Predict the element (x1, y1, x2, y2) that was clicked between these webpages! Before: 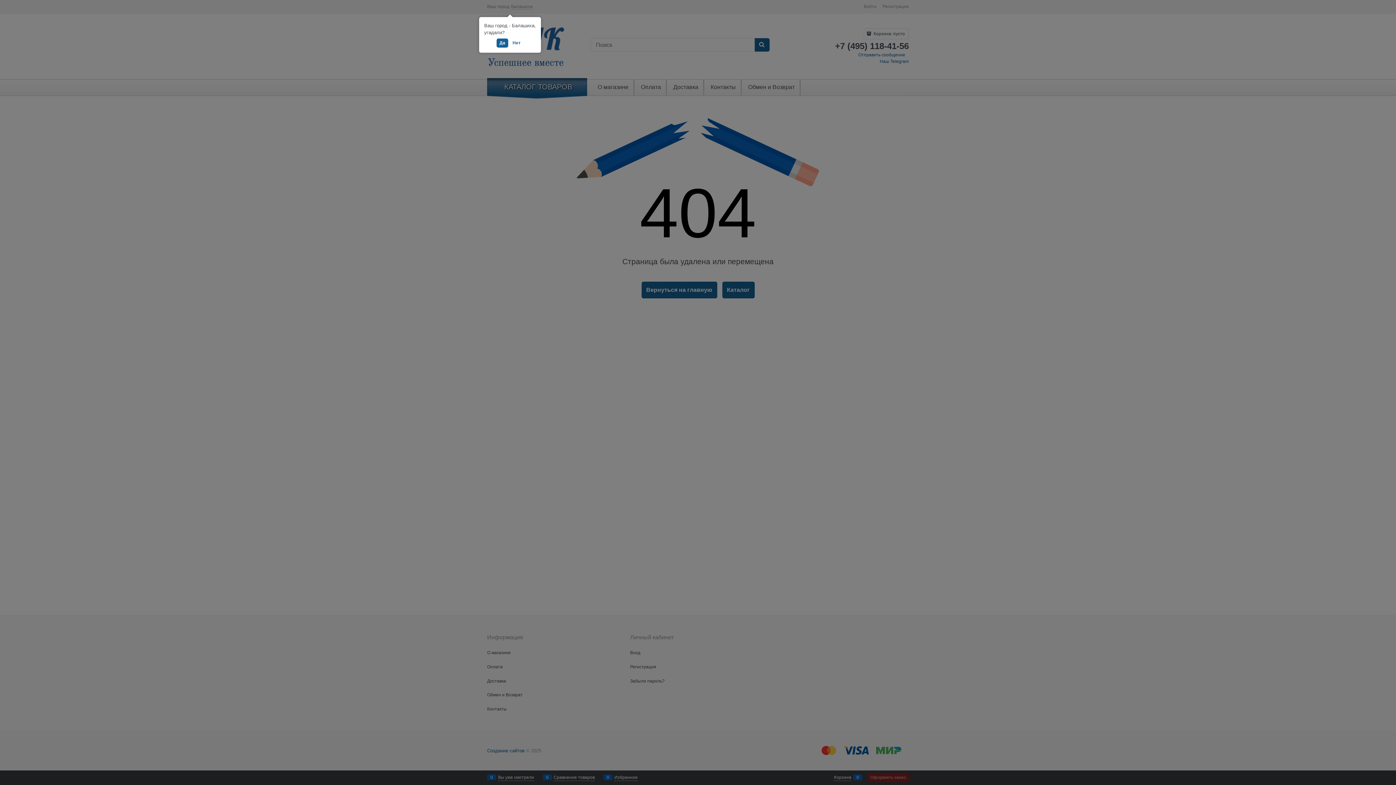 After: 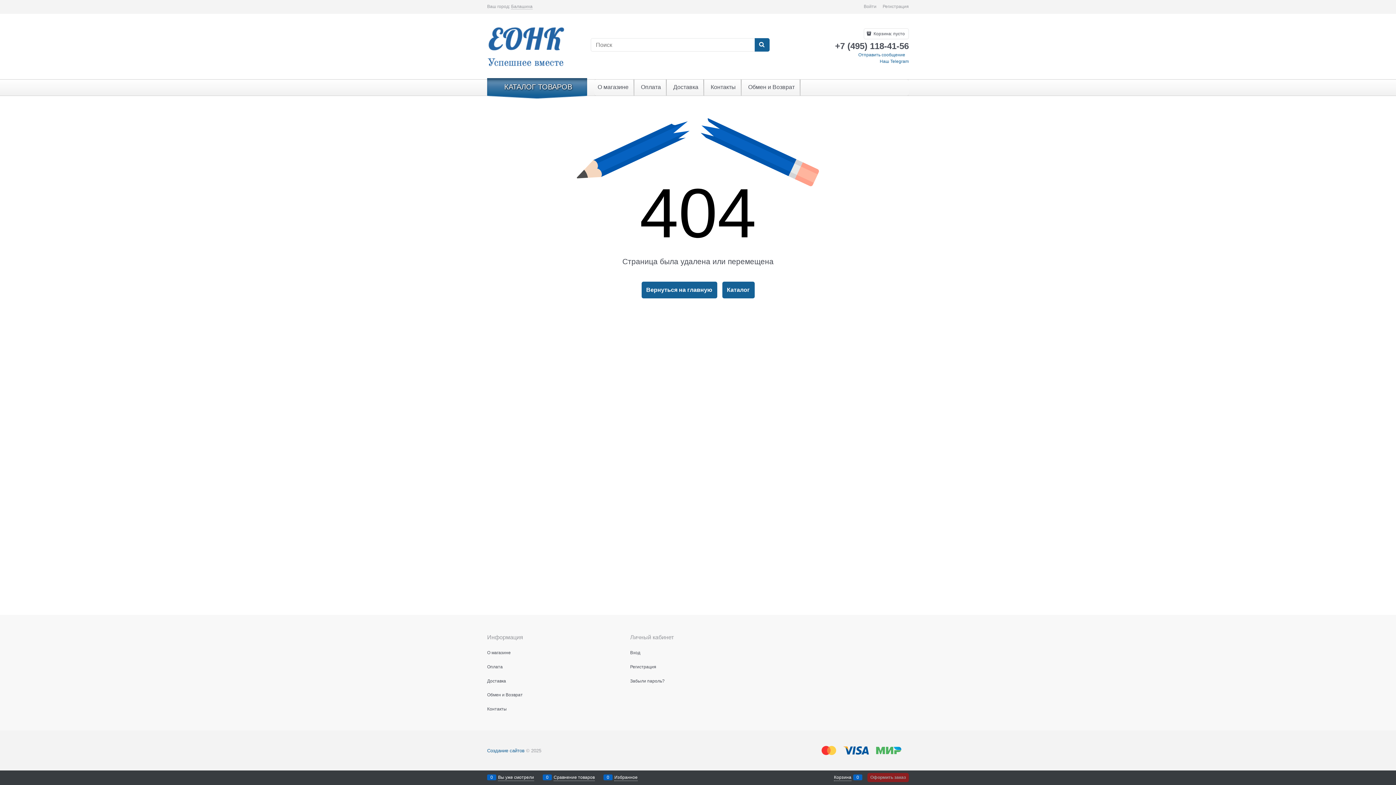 Action: bbox: (496, 38, 508, 47) label: Да